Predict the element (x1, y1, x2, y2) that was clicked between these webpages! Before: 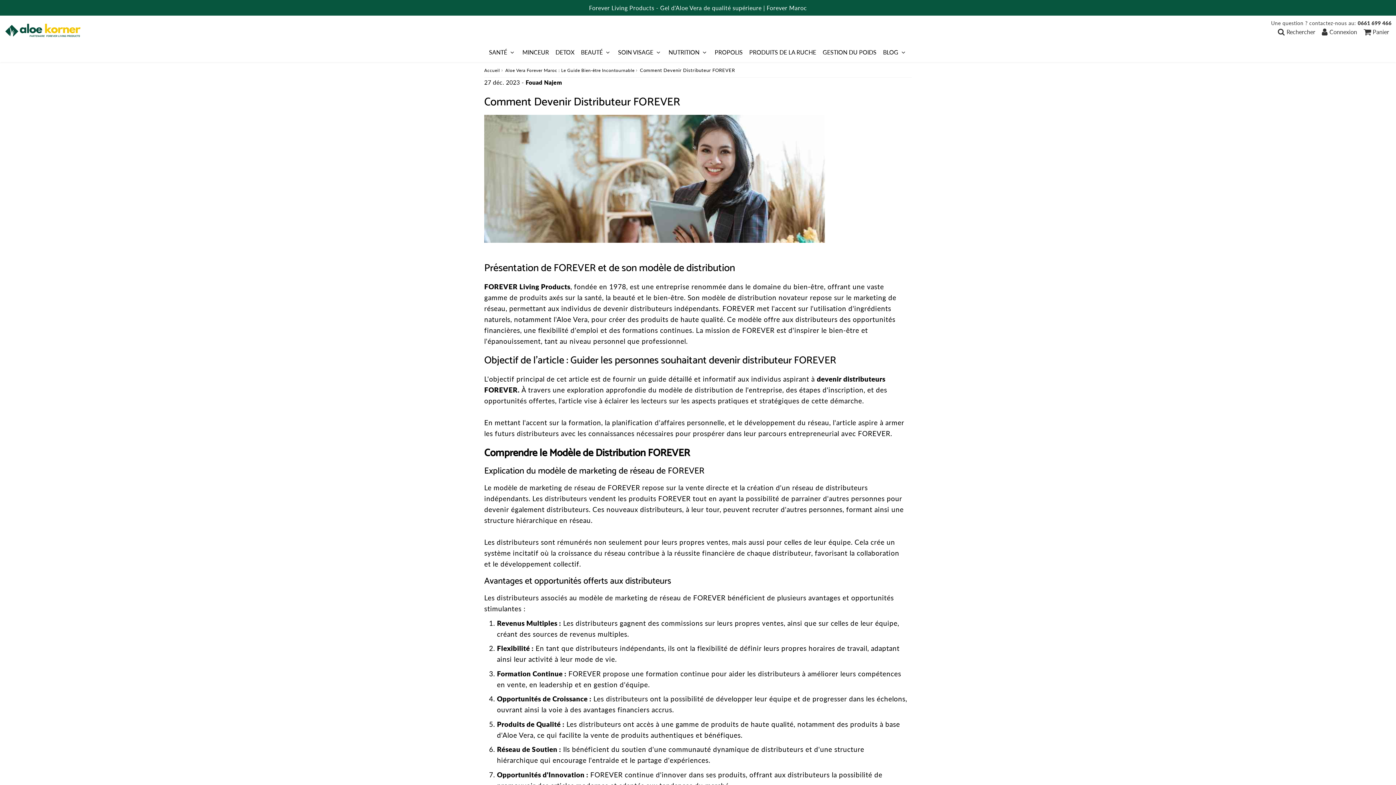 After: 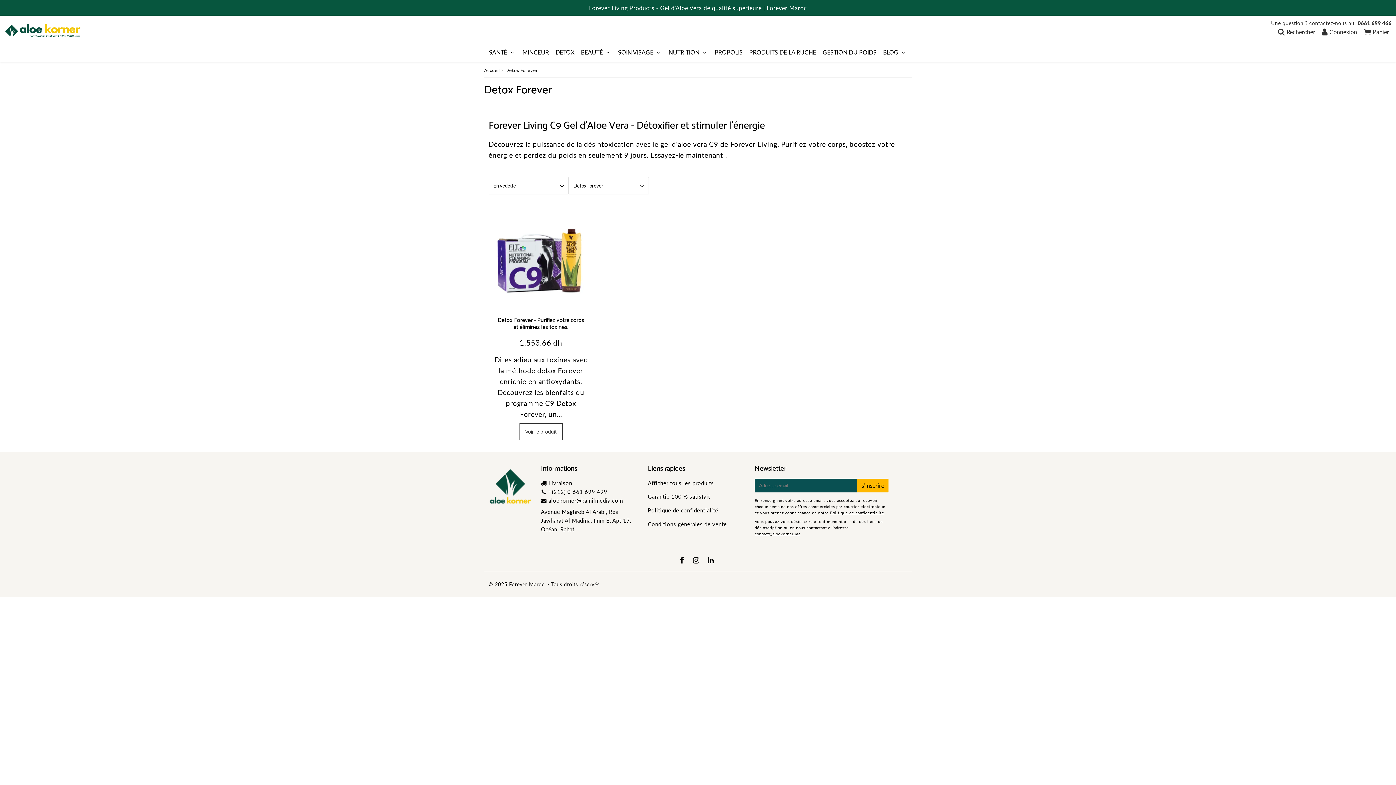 Action: label: DETOX bbox: (553, 42, 577, 62)